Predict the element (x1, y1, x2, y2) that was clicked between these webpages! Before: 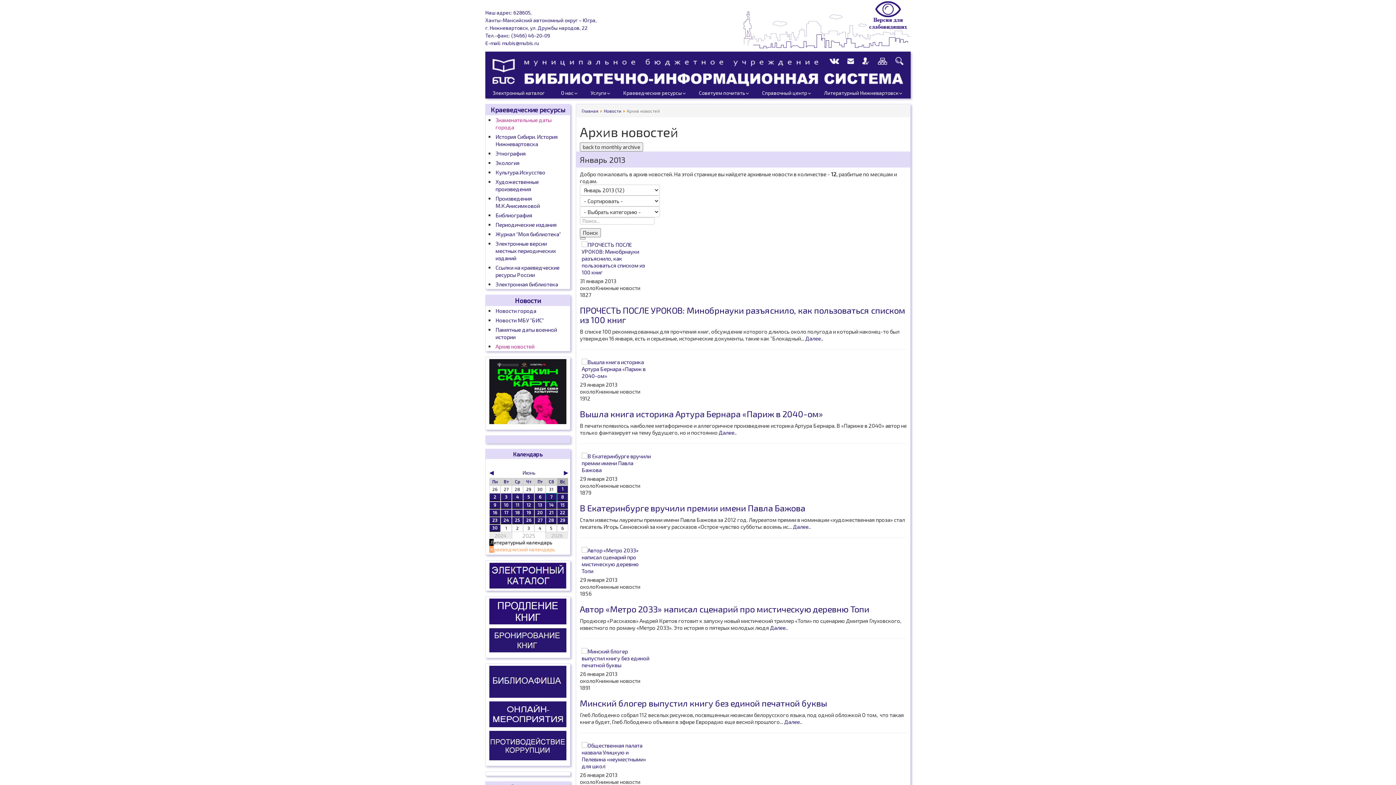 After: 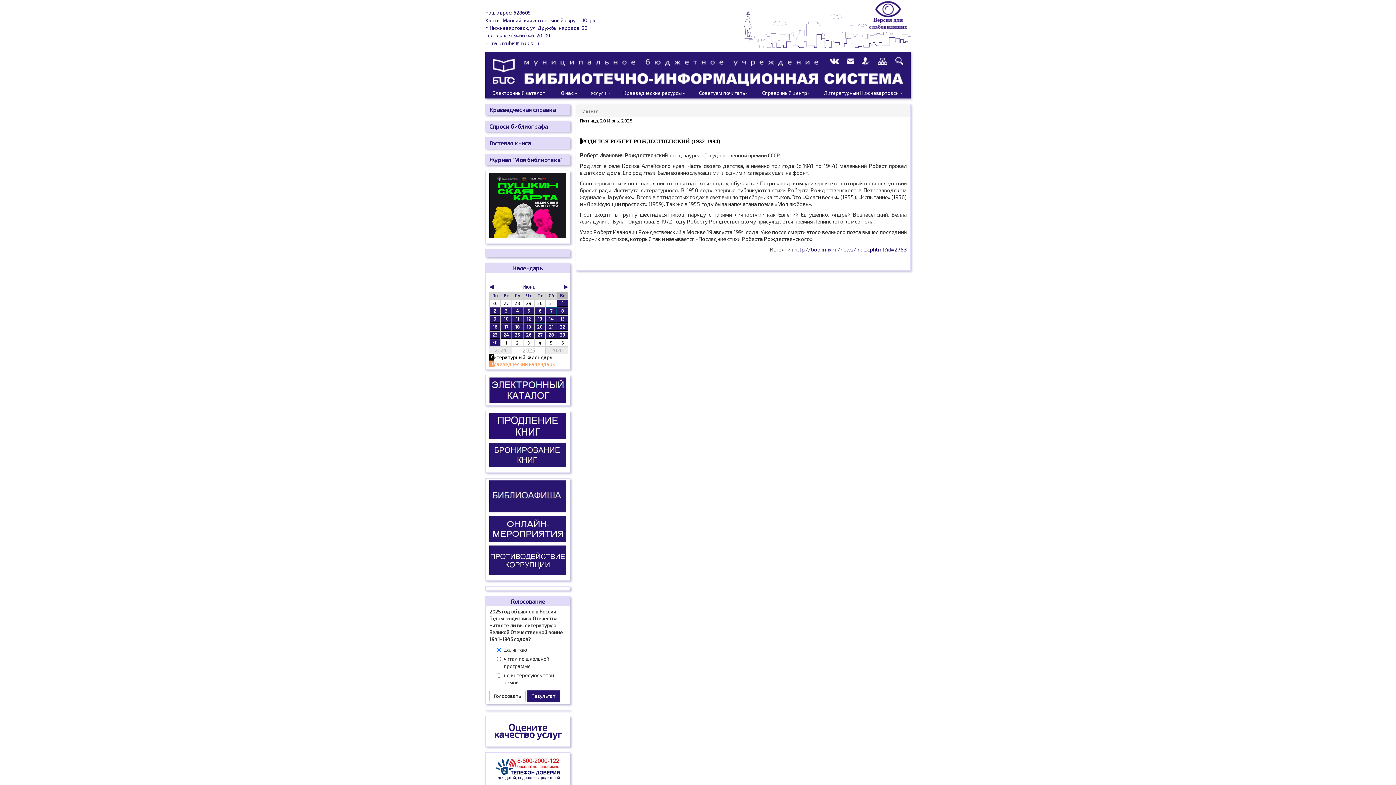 Action: label: 20 bbox: (537, 510, 542, 515)